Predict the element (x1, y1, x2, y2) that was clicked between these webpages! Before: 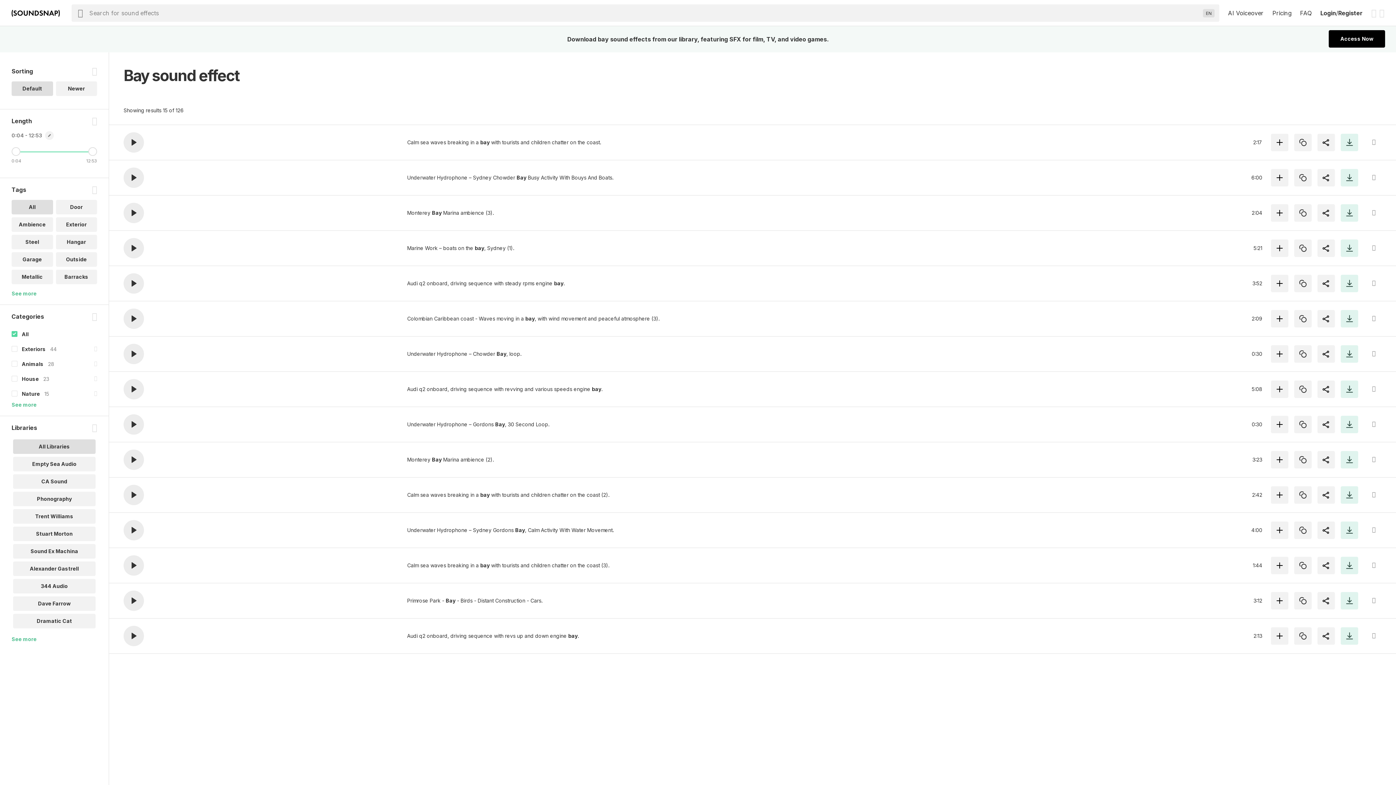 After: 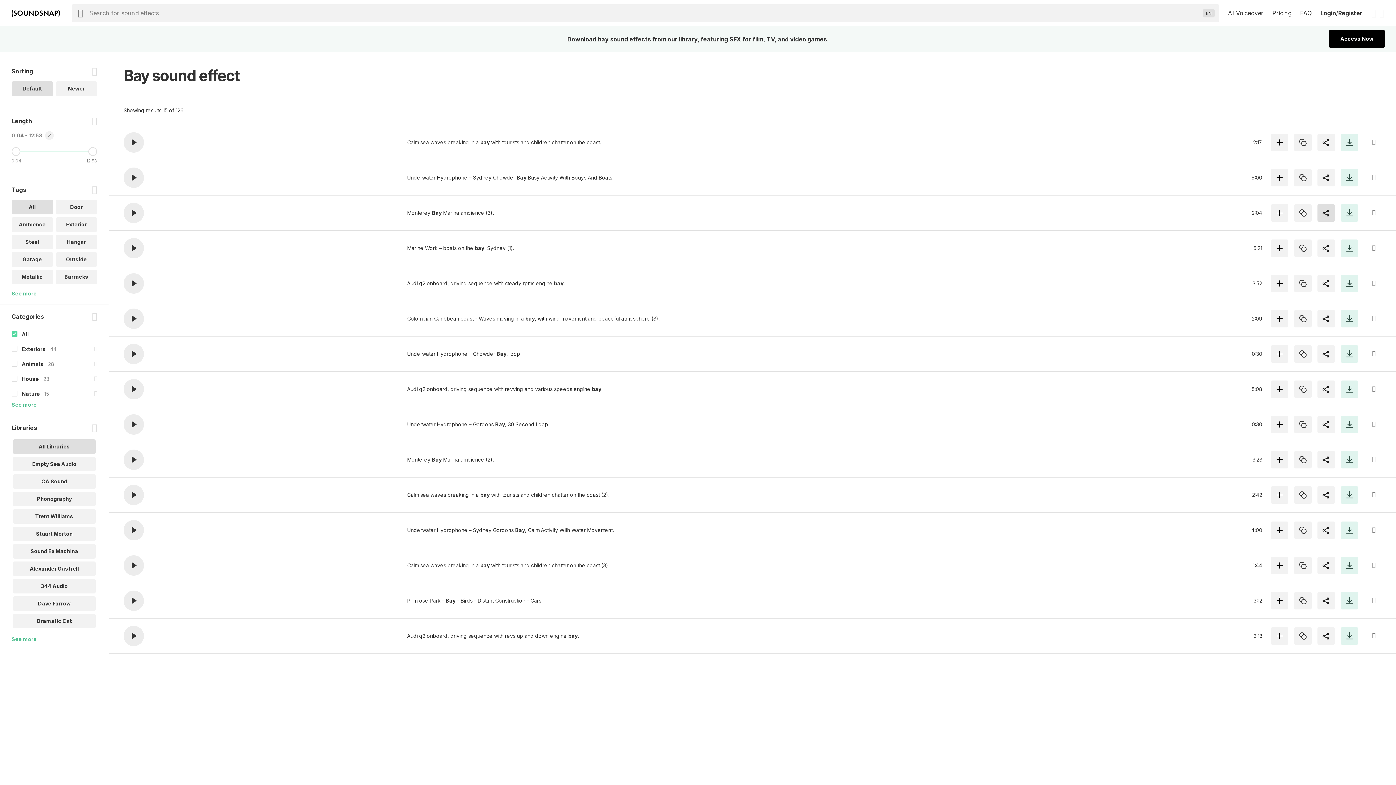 Action: bbox: (1317, 204, 1335, 221)